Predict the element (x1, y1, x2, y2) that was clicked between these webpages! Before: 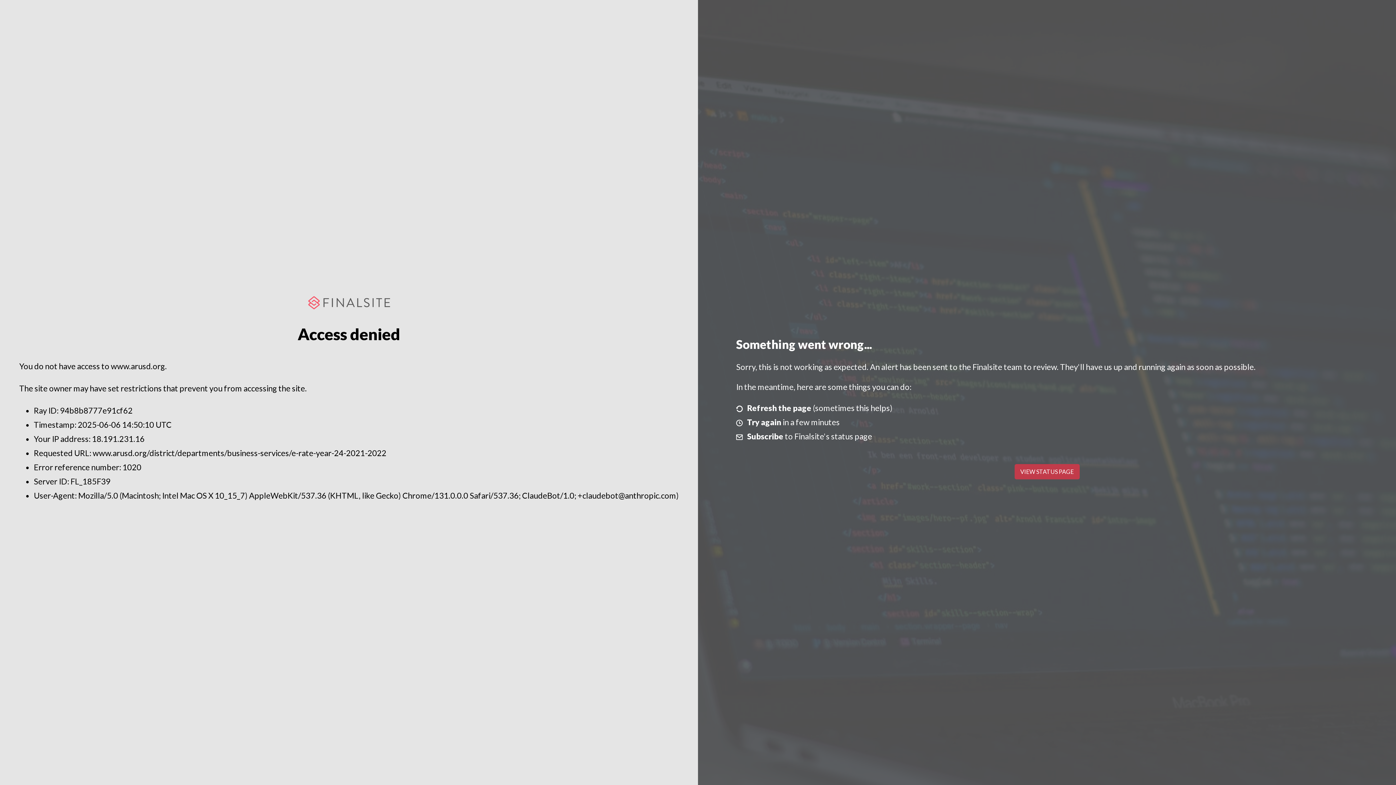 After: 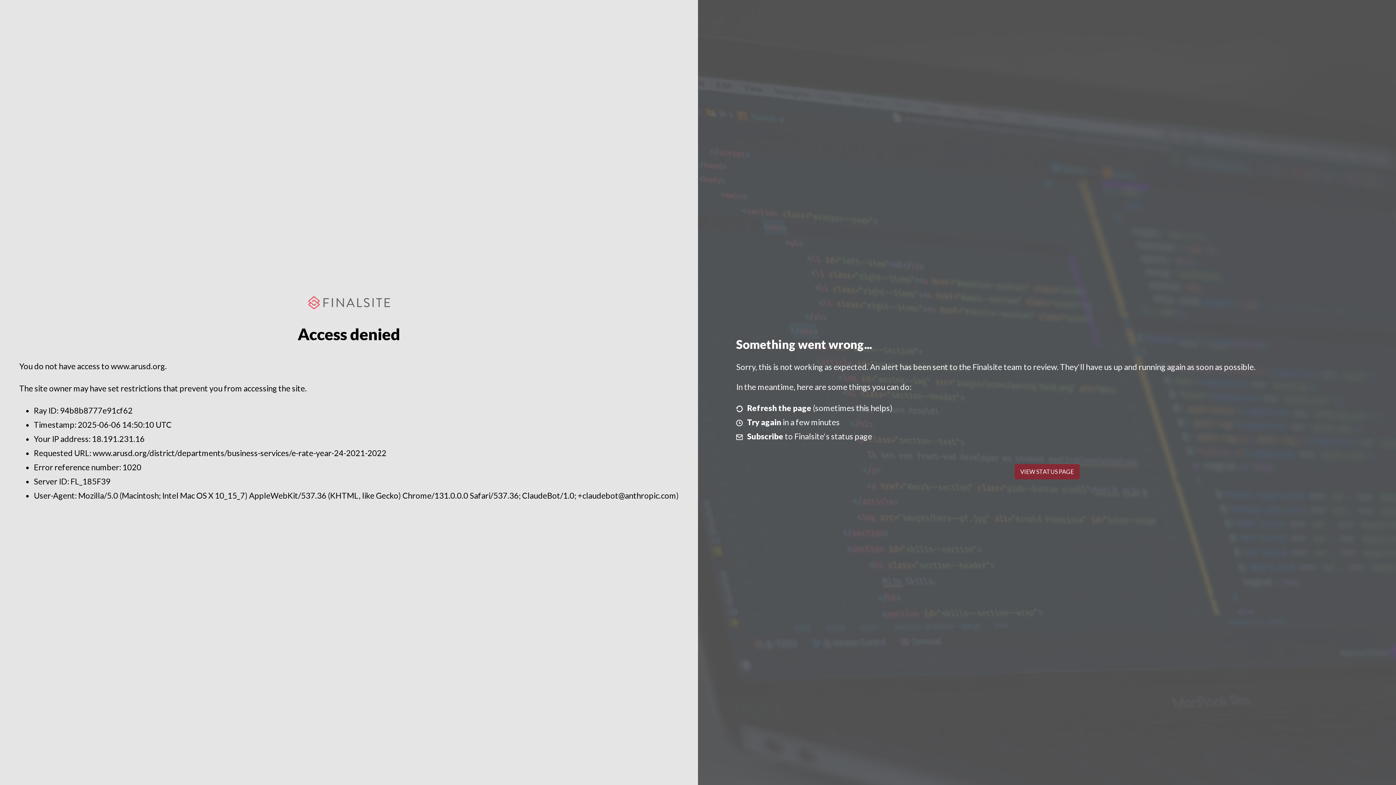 Action: label: VIEW STATUS PAGE bbox: (1014, 464, 1079, 479)